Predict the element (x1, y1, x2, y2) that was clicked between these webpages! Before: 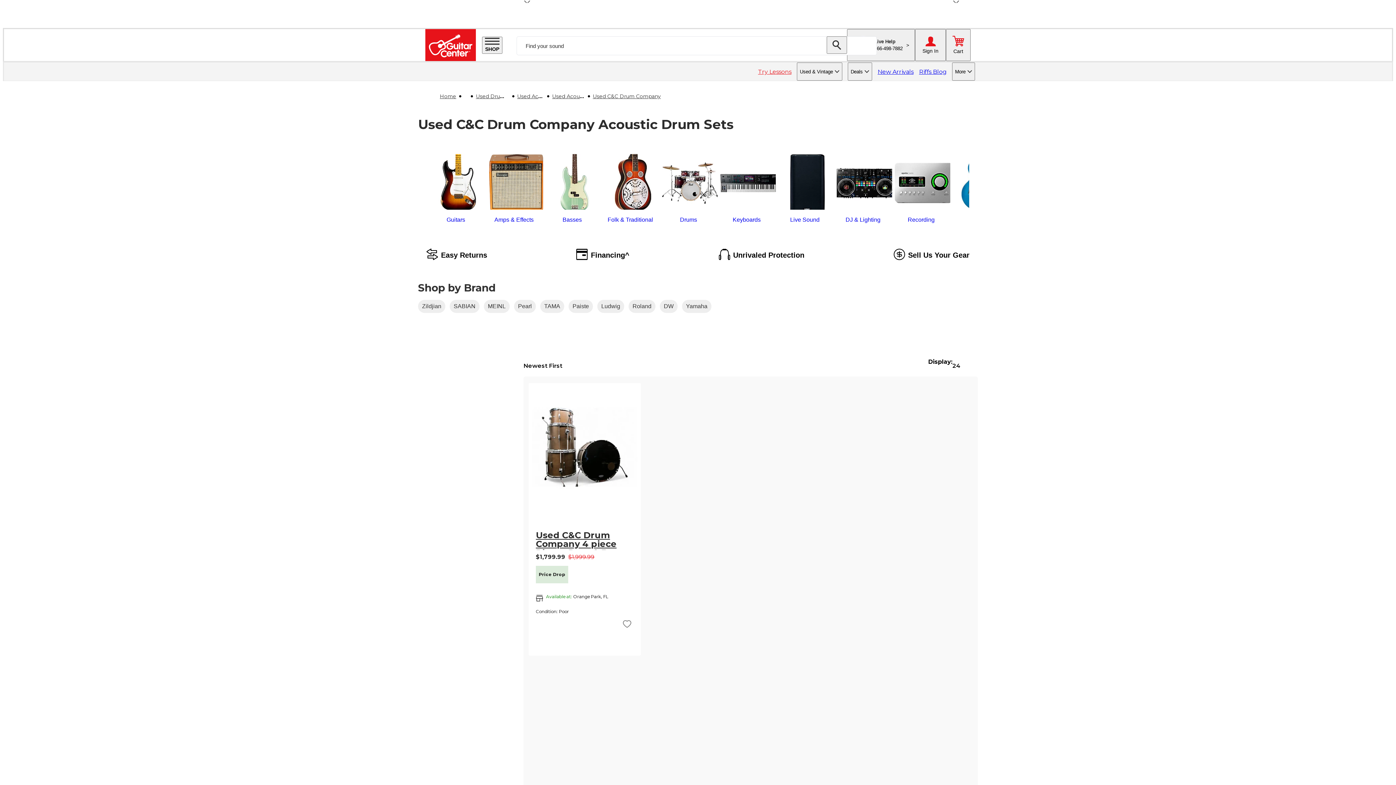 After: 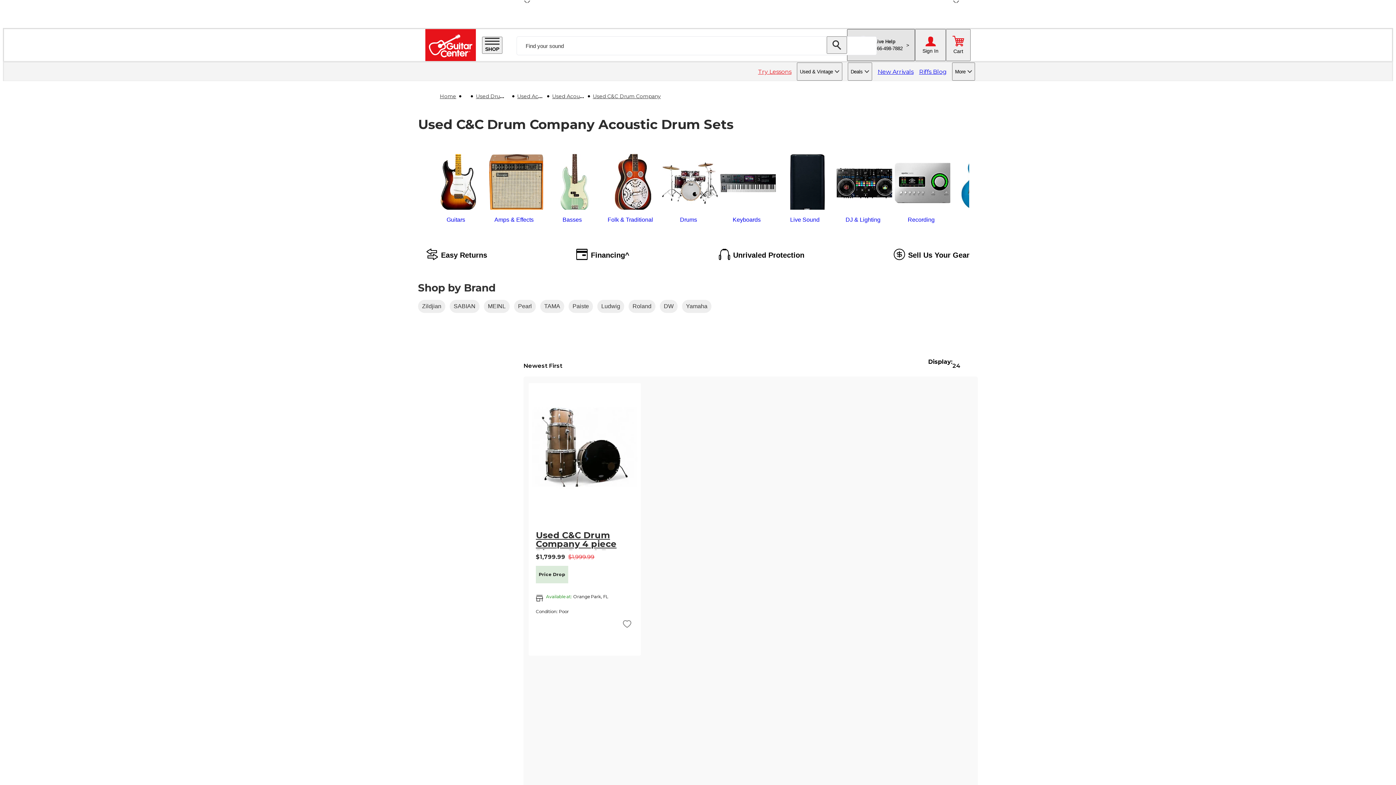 Action: label: Live Help
866-498-7882
> bbox: (847, 29, 915, 61)